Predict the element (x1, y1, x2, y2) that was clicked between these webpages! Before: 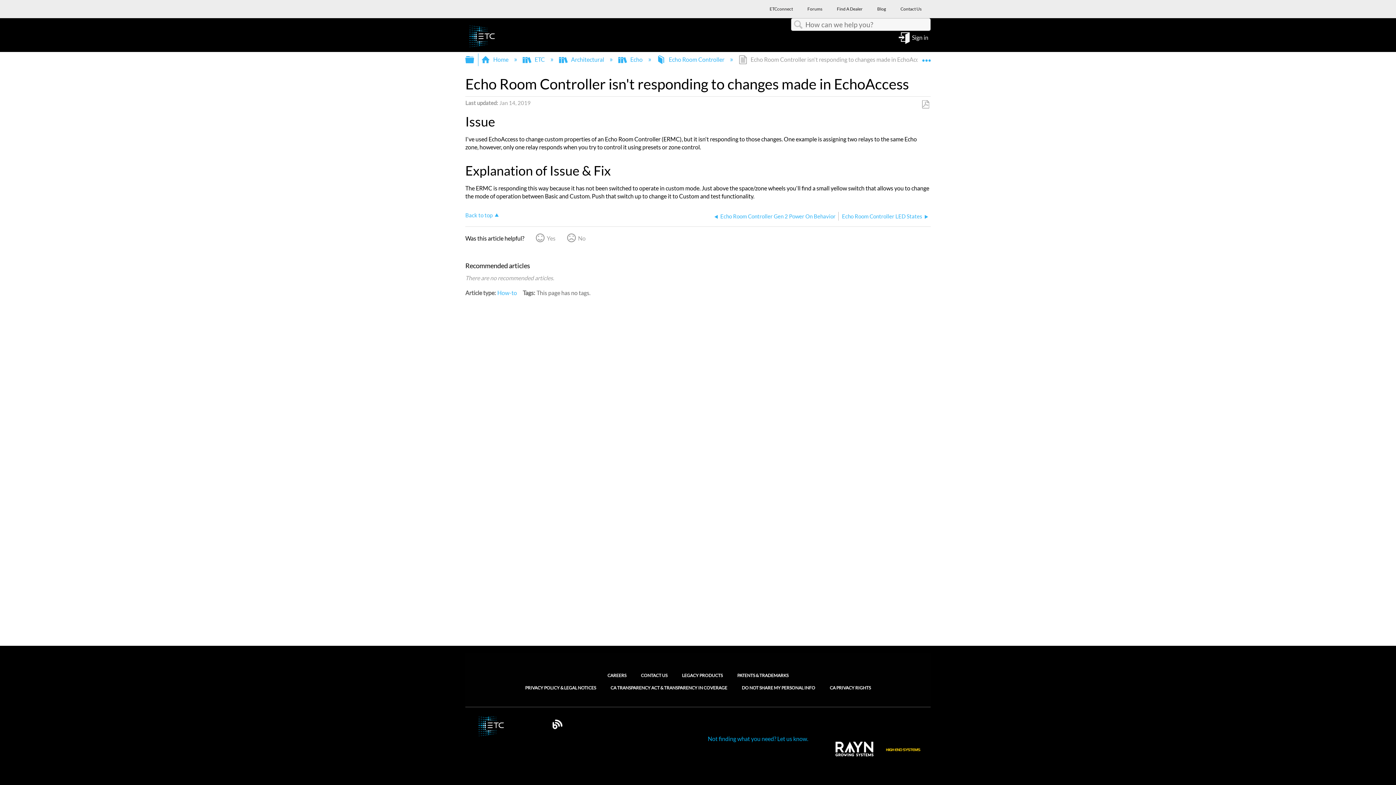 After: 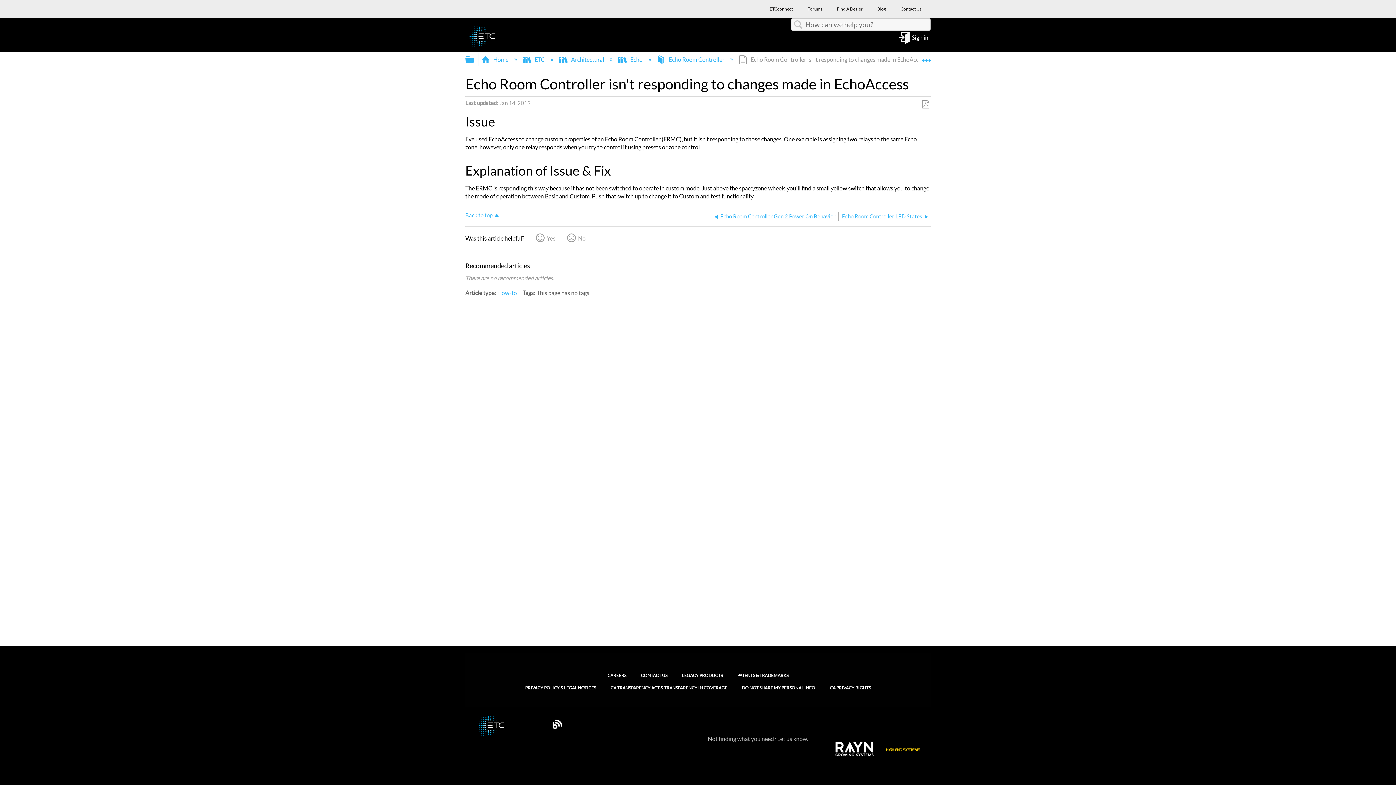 Action: label: Not finding what you need? Let us know. bbox: (707, 735, 826, 742)